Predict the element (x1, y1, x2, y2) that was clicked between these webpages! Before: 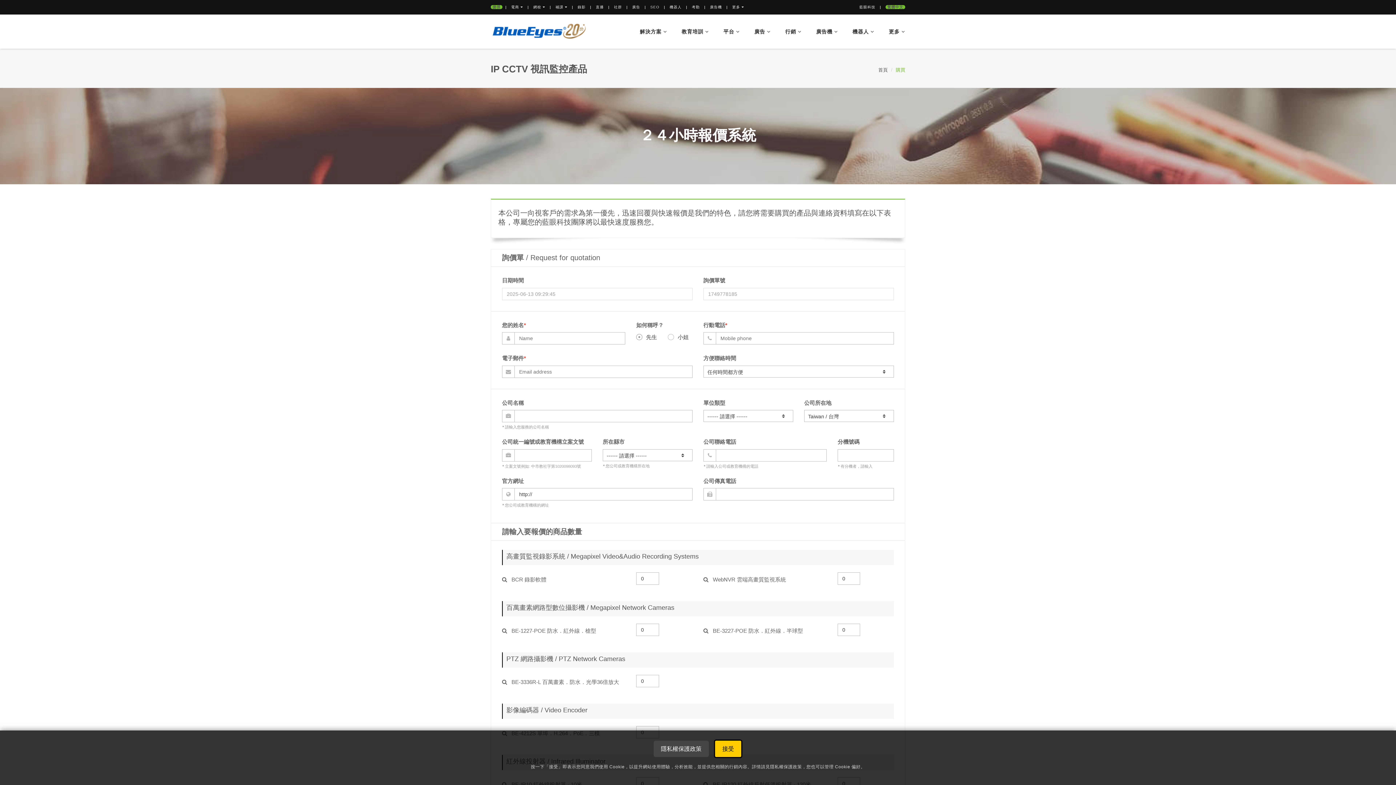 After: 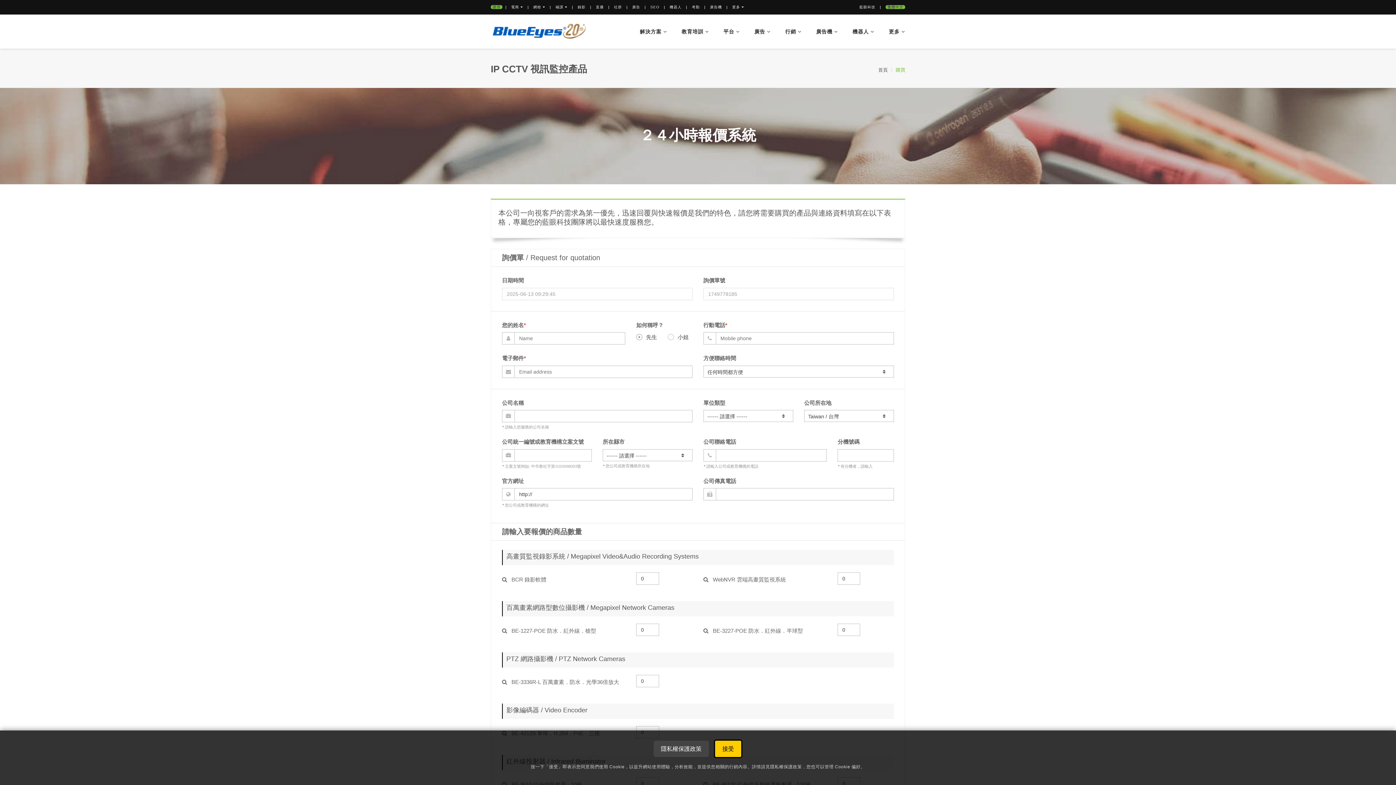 Action: bbox: (650, 5, 659, 9) label: SEO